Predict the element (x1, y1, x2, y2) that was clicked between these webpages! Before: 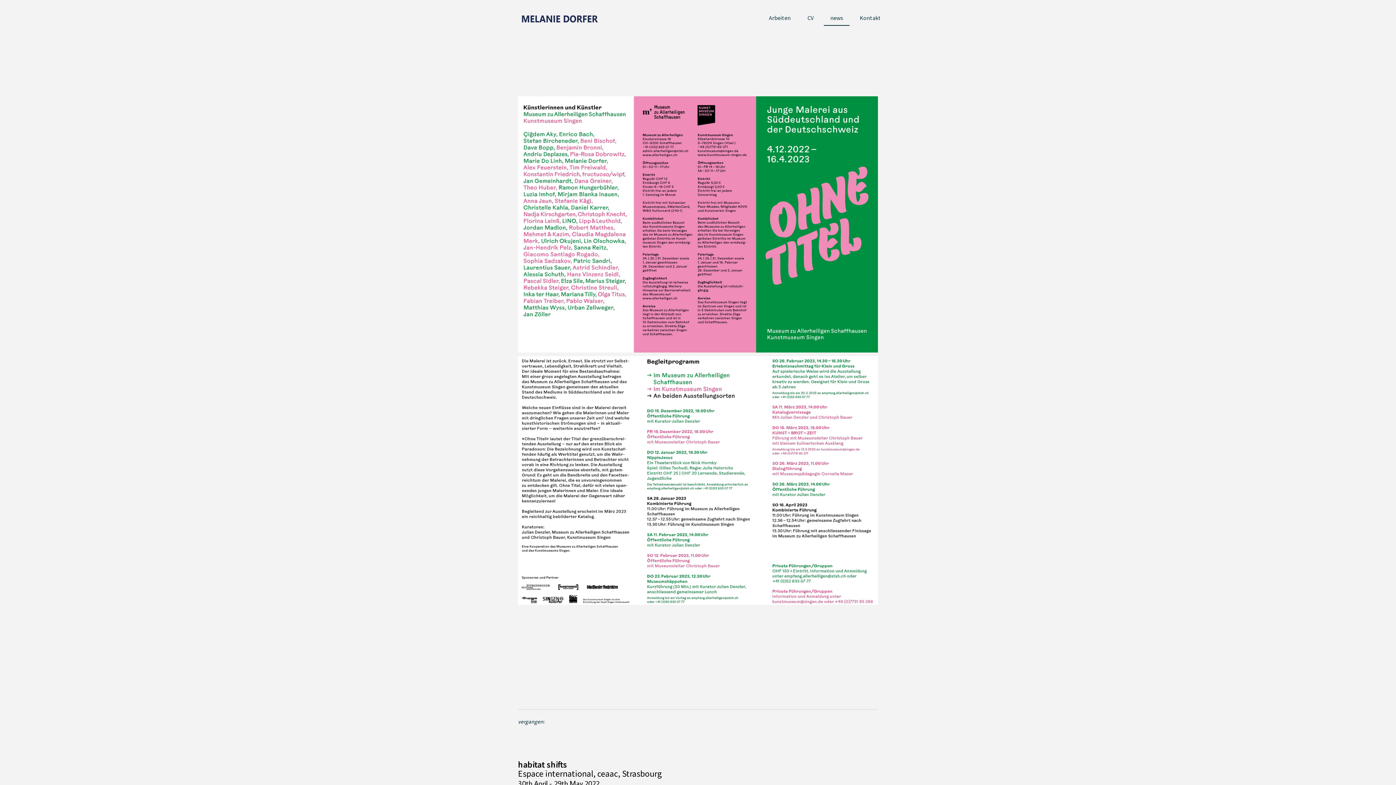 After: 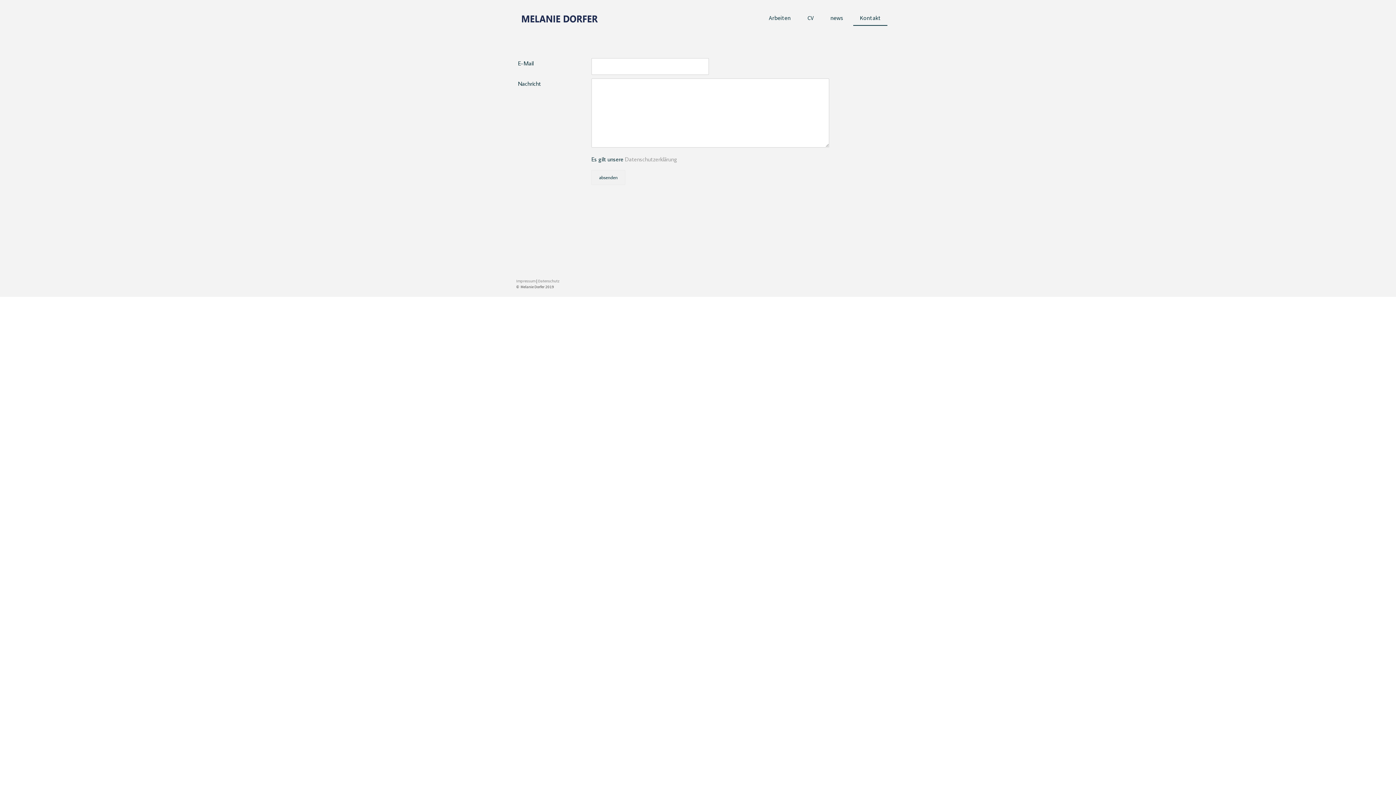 Action: bbox: (853, 10, 887, 25) label: Kontakt